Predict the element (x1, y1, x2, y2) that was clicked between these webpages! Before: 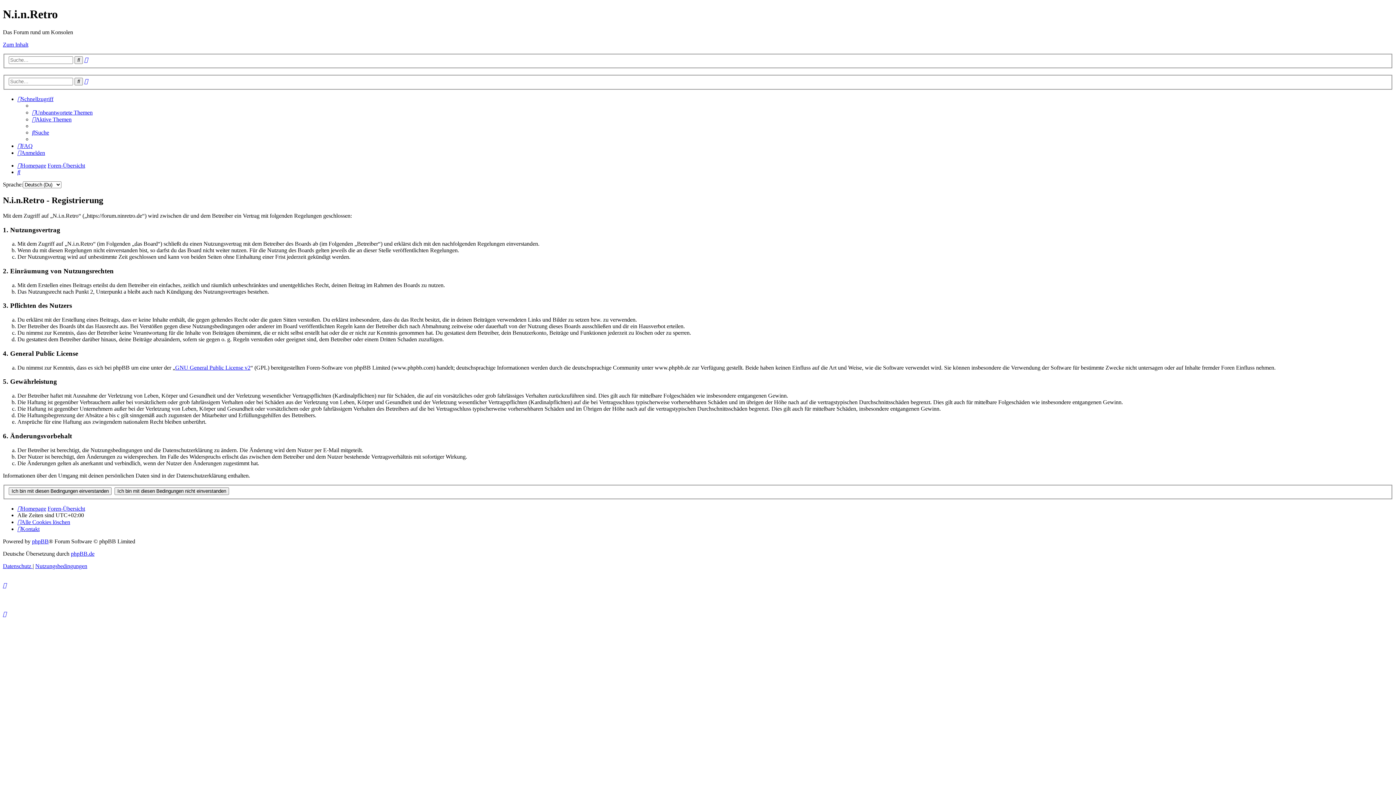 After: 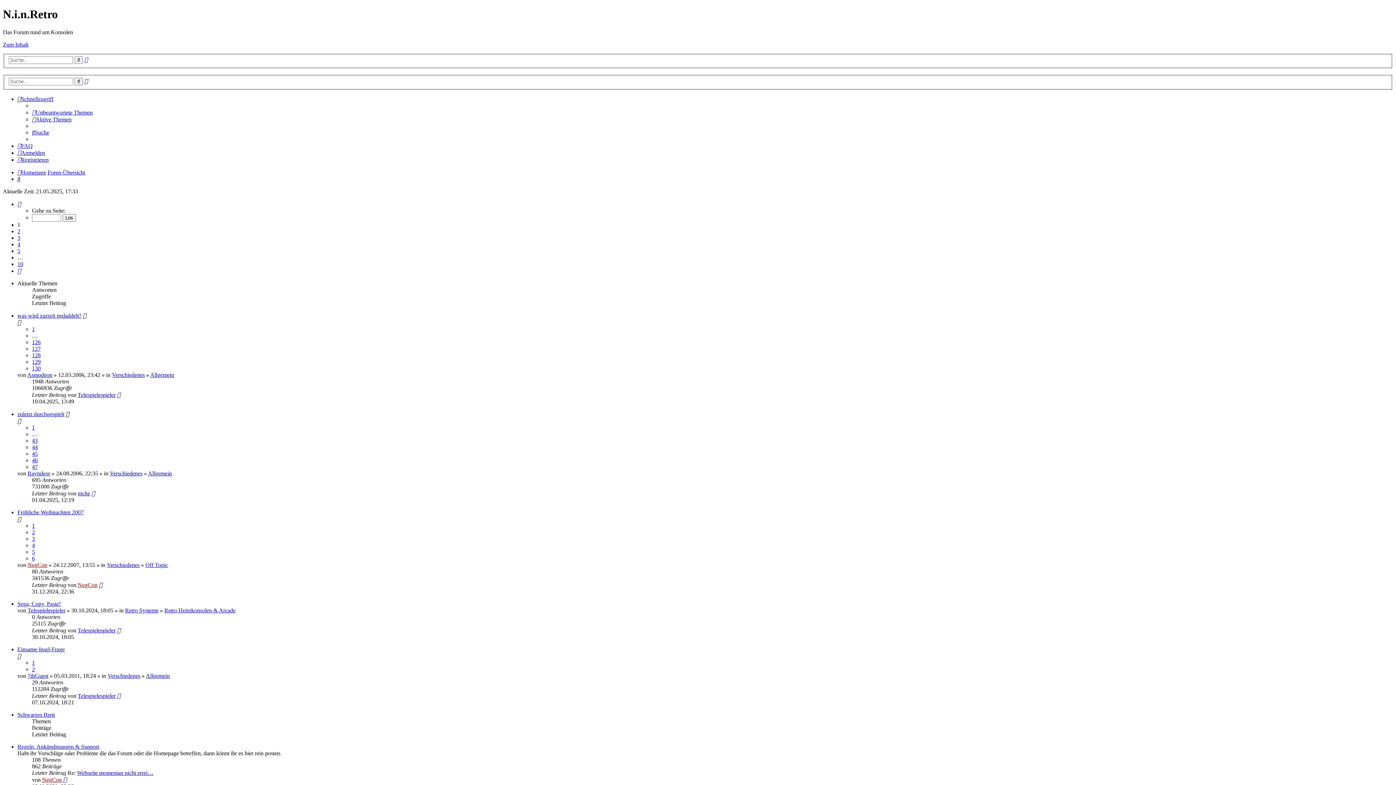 Action: bbox: (47, 162, 85, 168) label: Foren-Übersicht